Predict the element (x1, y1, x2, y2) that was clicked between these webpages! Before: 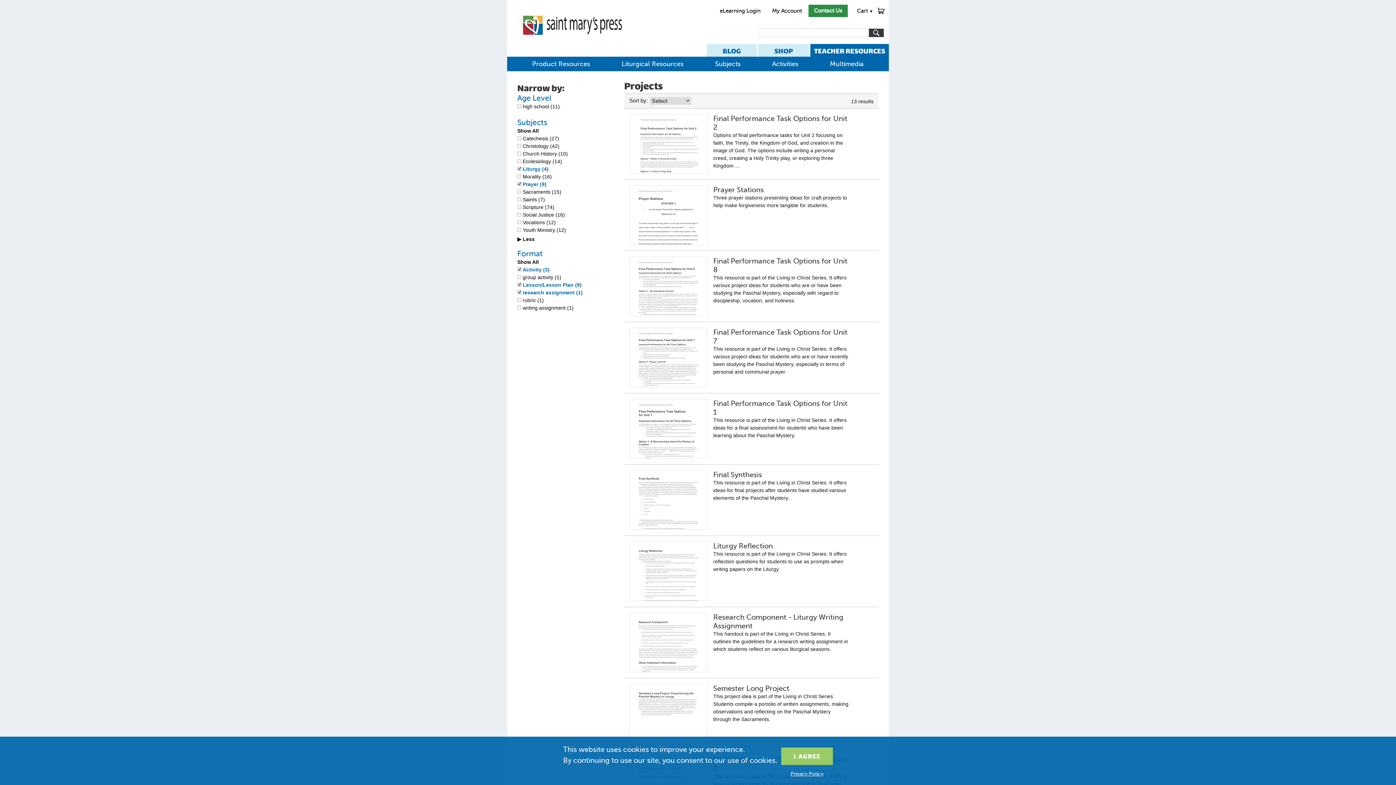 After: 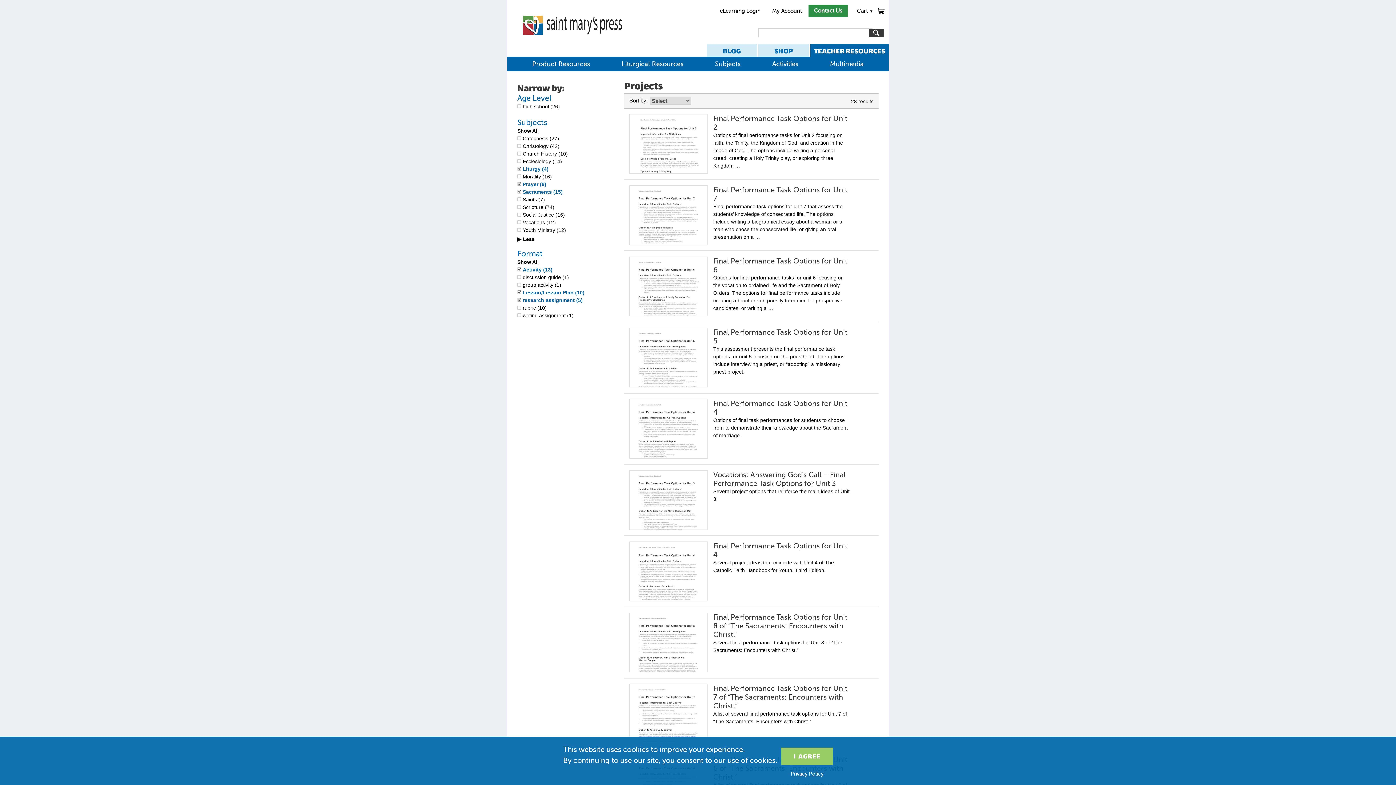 Action: bbox: (517, 189, 561, 195) label: Sacraments (15)